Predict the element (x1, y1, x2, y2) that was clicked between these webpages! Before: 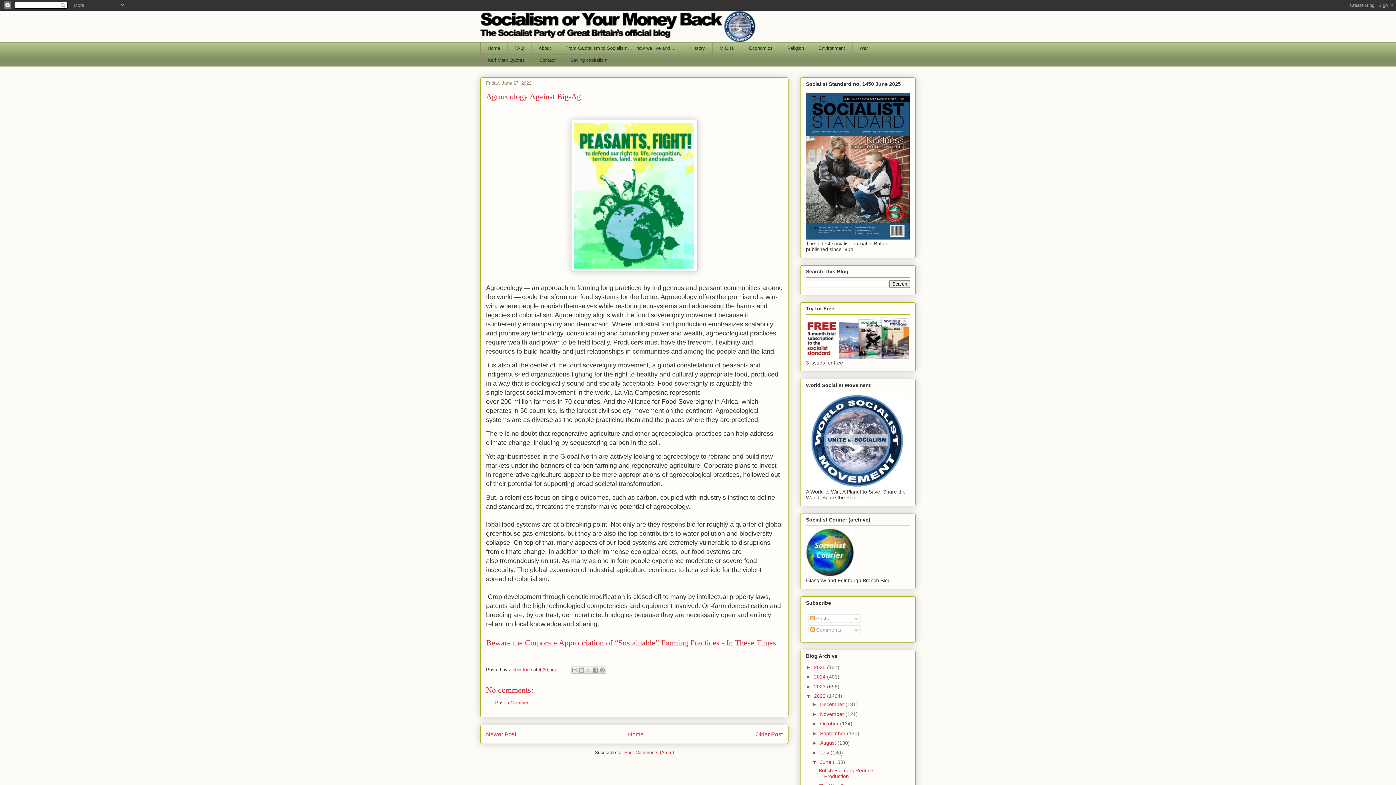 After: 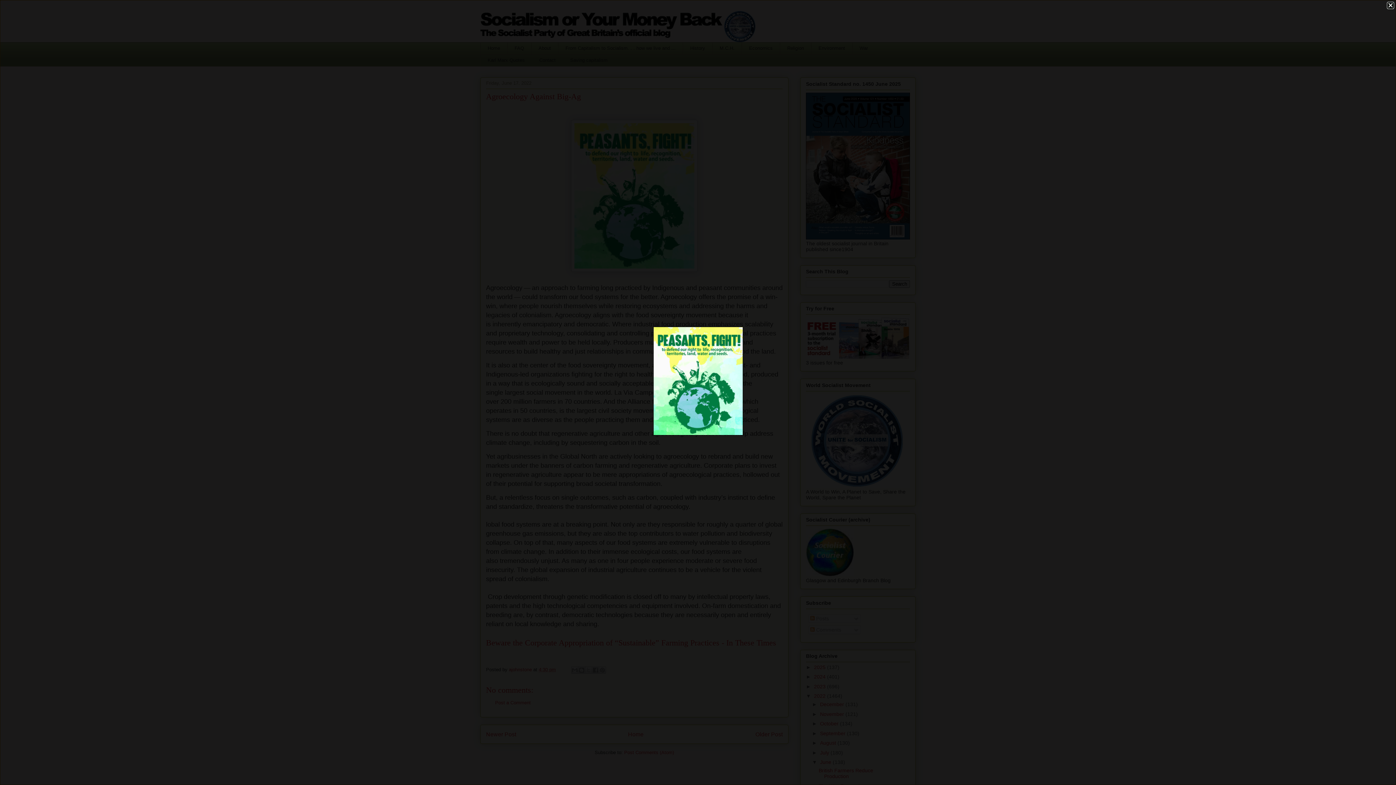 Action: bbox: (571, 266, 697, 273)